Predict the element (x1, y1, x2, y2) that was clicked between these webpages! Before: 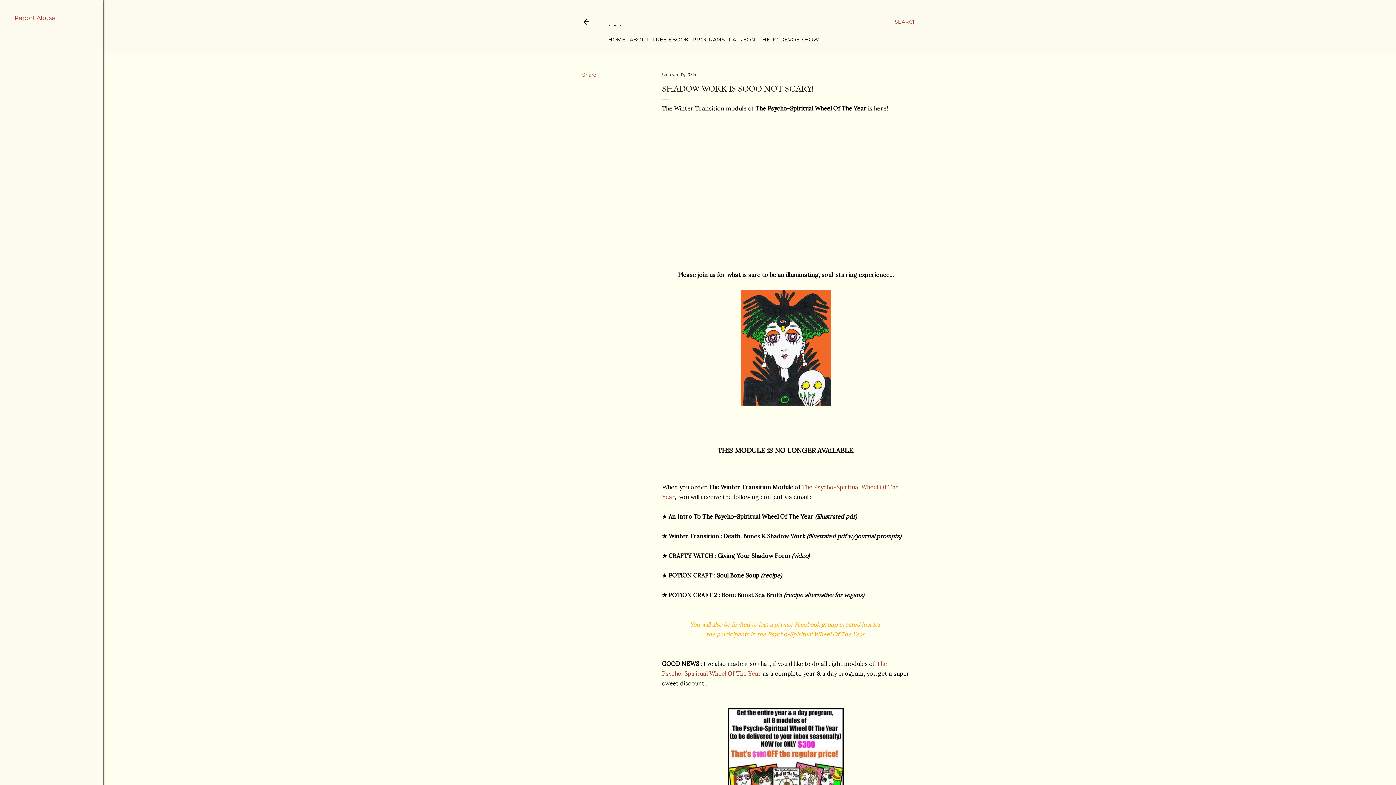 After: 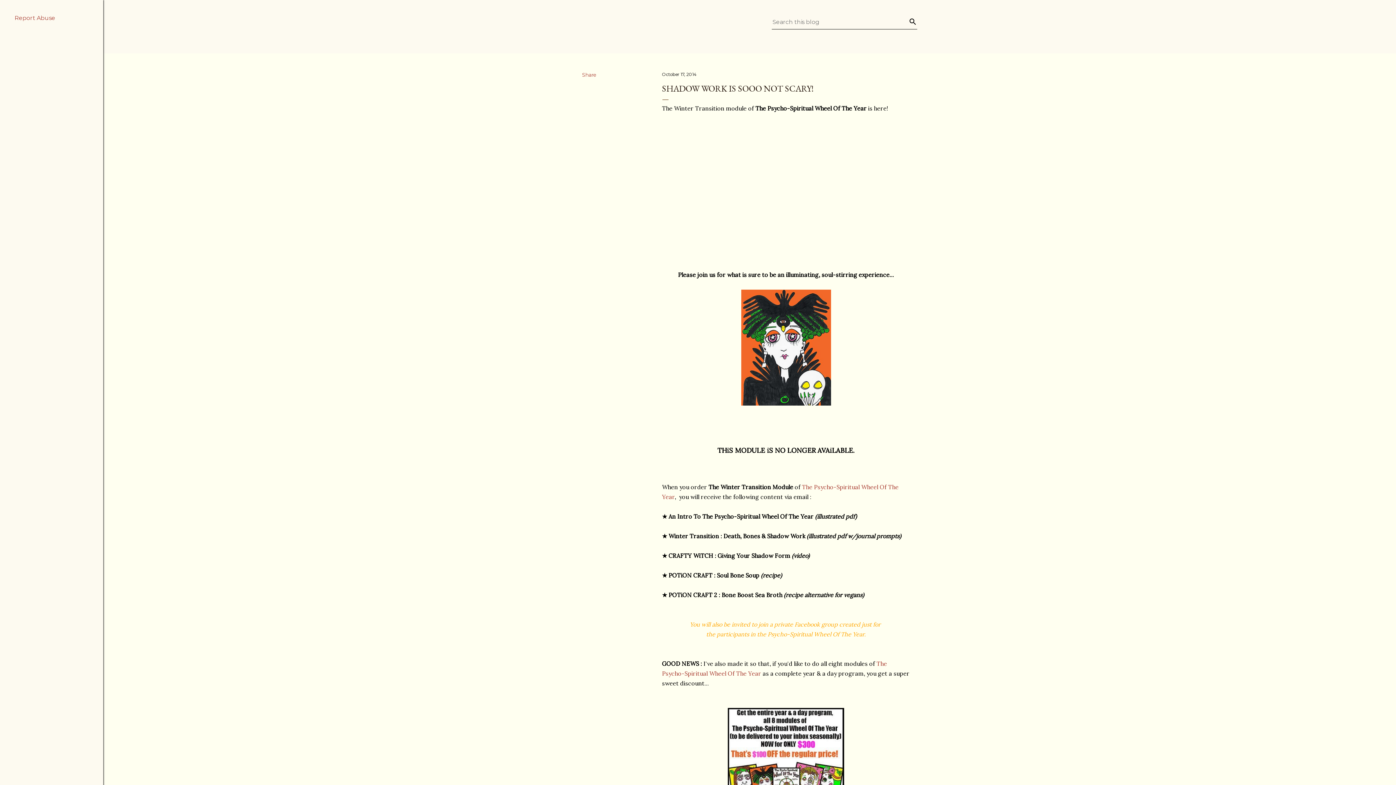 Action: label: Search bbox: (894, 13, 917, 30)